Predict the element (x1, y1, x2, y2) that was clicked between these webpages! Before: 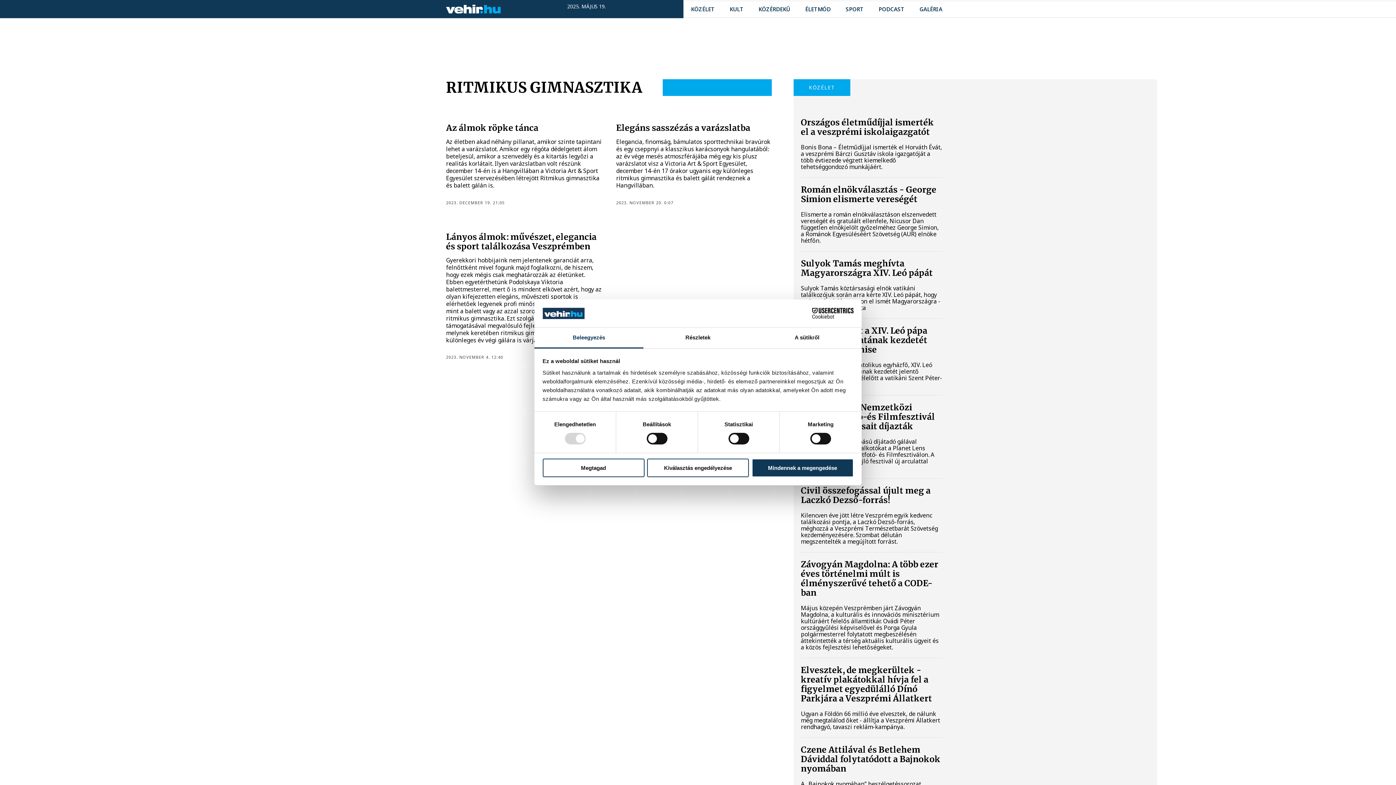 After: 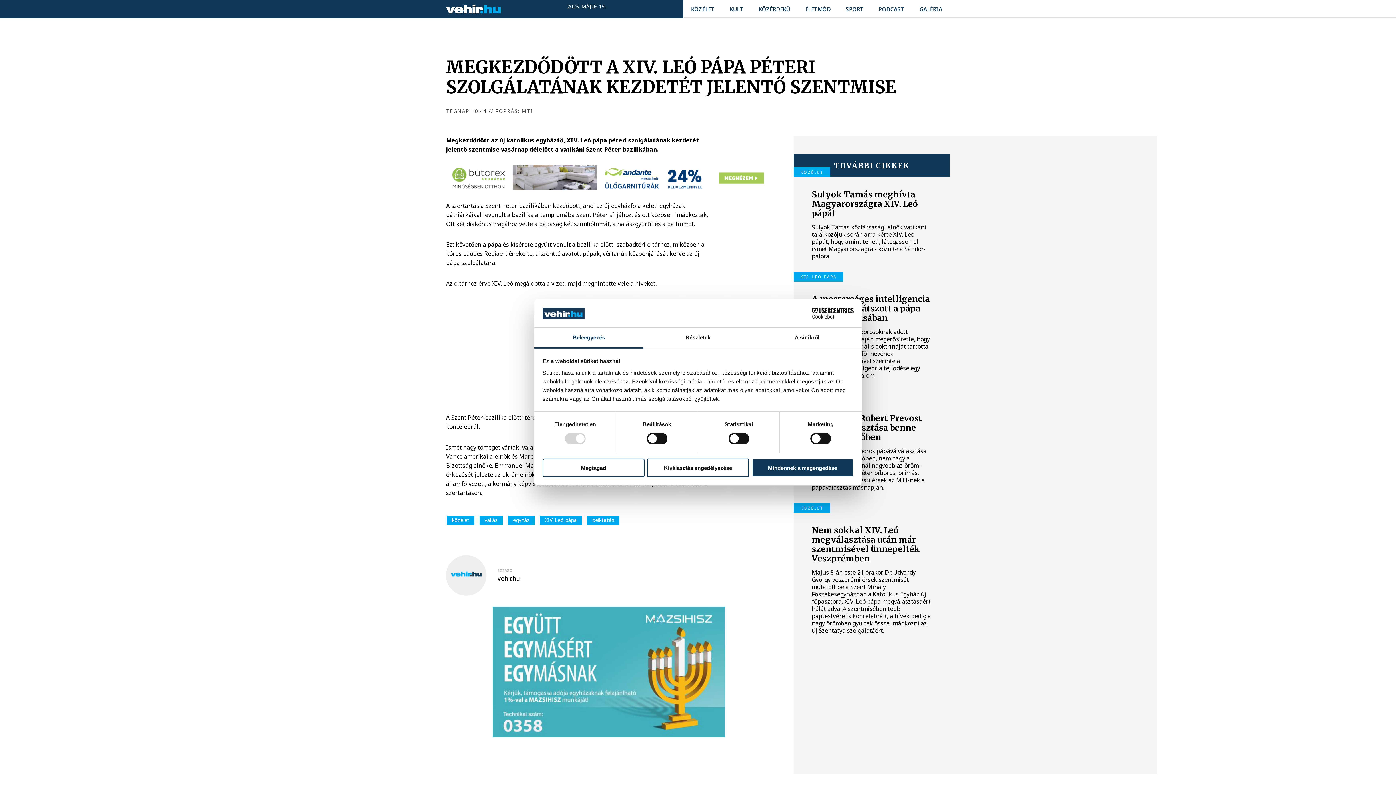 Action: bbox: (801, 318, 942, 395) label: Megkezdődött a XIV. Leó pápa péteri szolgálatának kezdetét jelentő szentmise
Megkezdődött az új katolikus egyházfő, XIV. Leó pápa péteri szolgálatának kezdetét jelentő szentmise vasárnap délelőtt a vatikáni Szent Péter-bazilikában.